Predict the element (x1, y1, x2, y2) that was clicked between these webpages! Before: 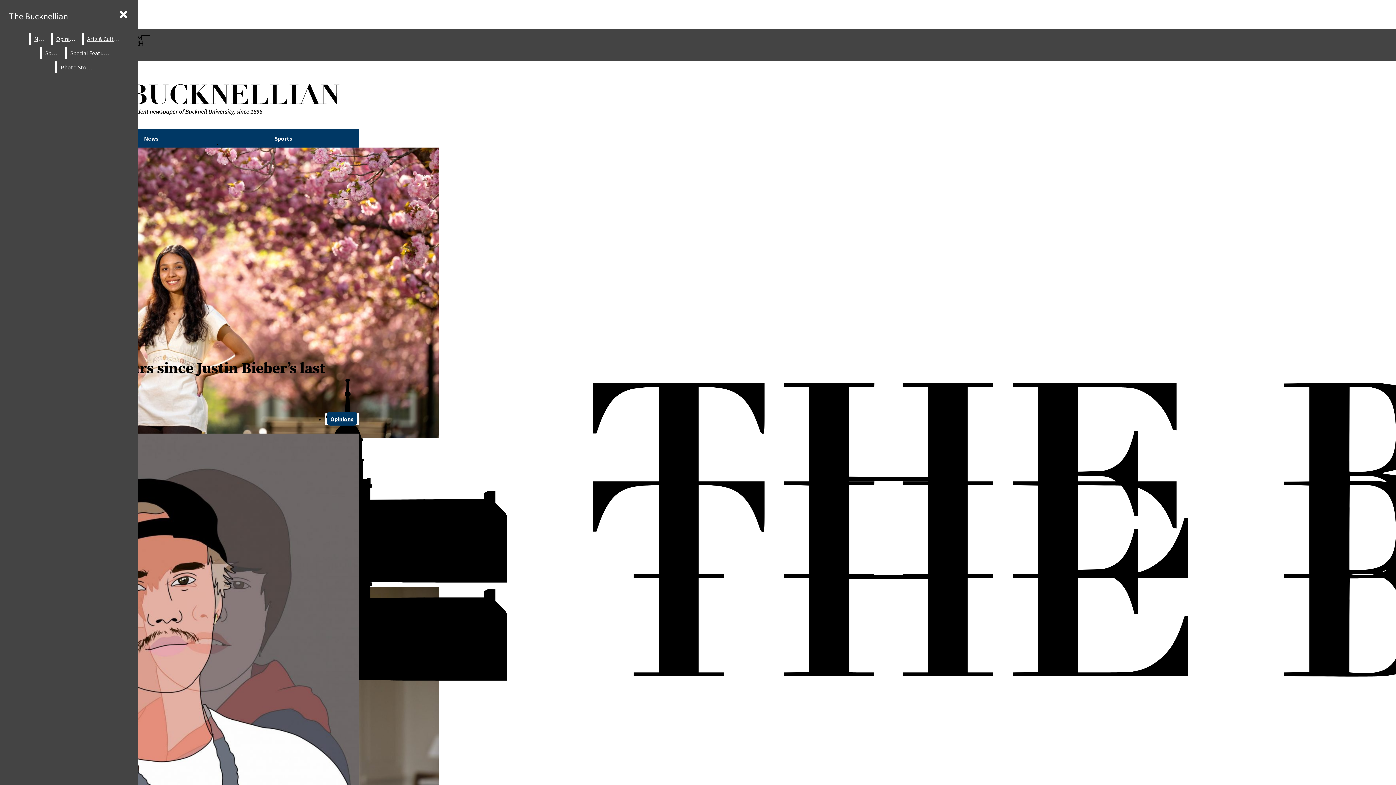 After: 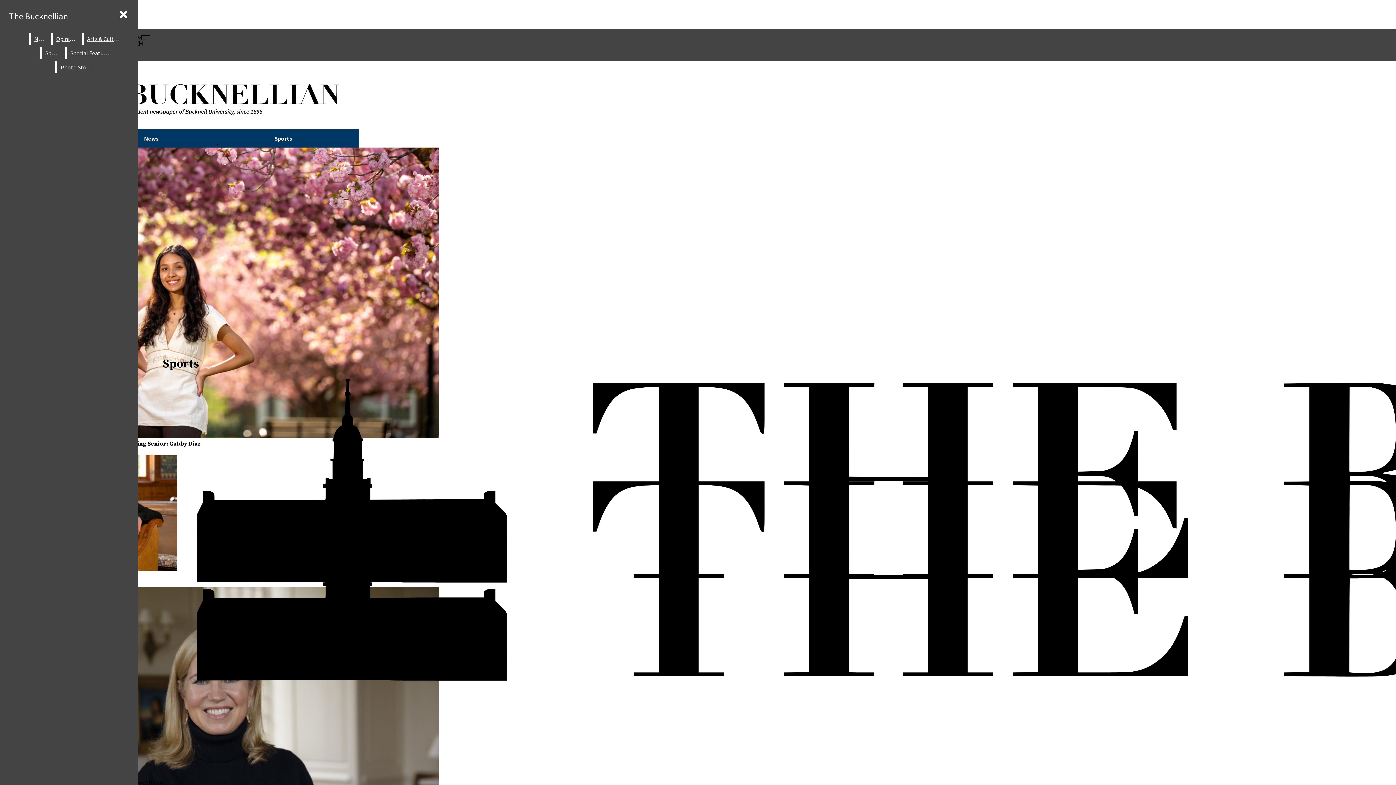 Action: bbox: (274, 134, 292, 142) label: Sports